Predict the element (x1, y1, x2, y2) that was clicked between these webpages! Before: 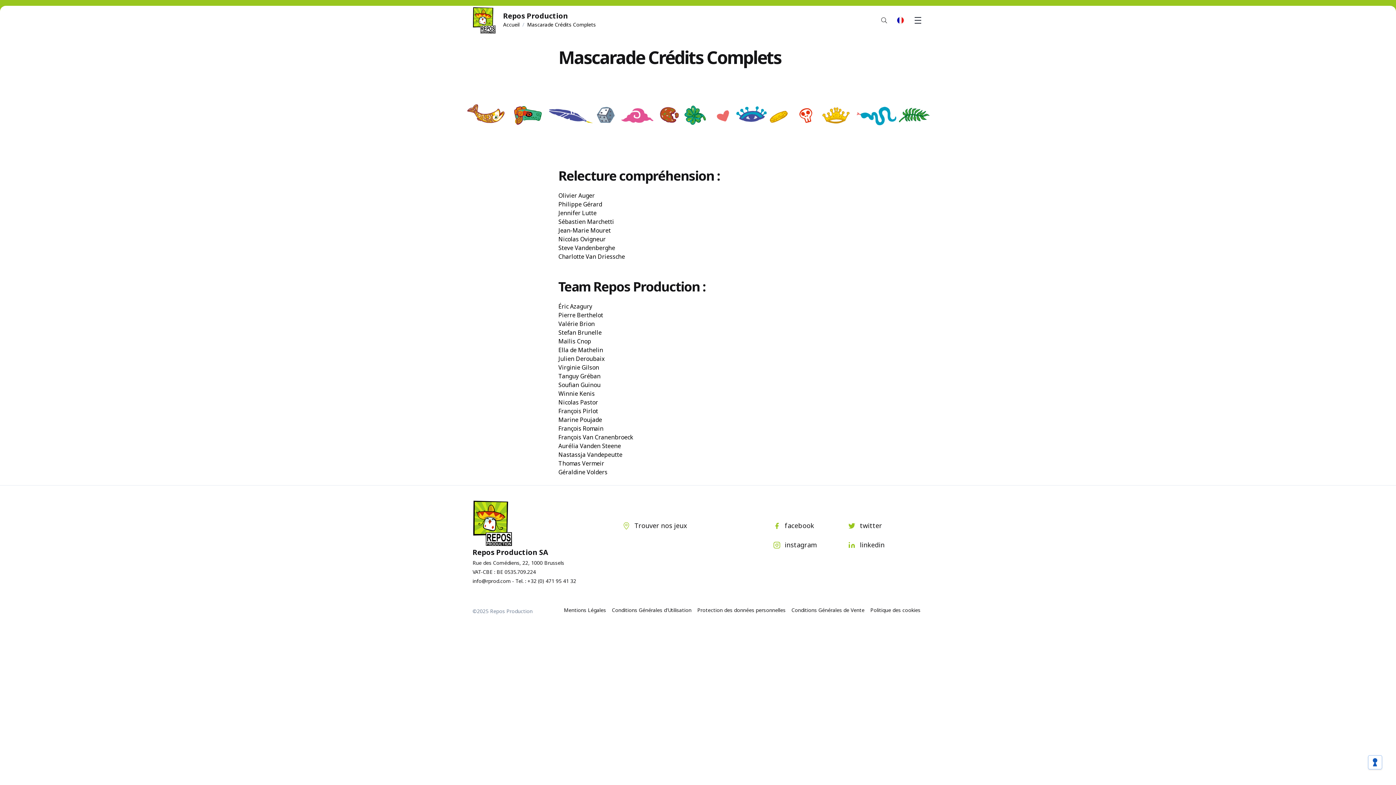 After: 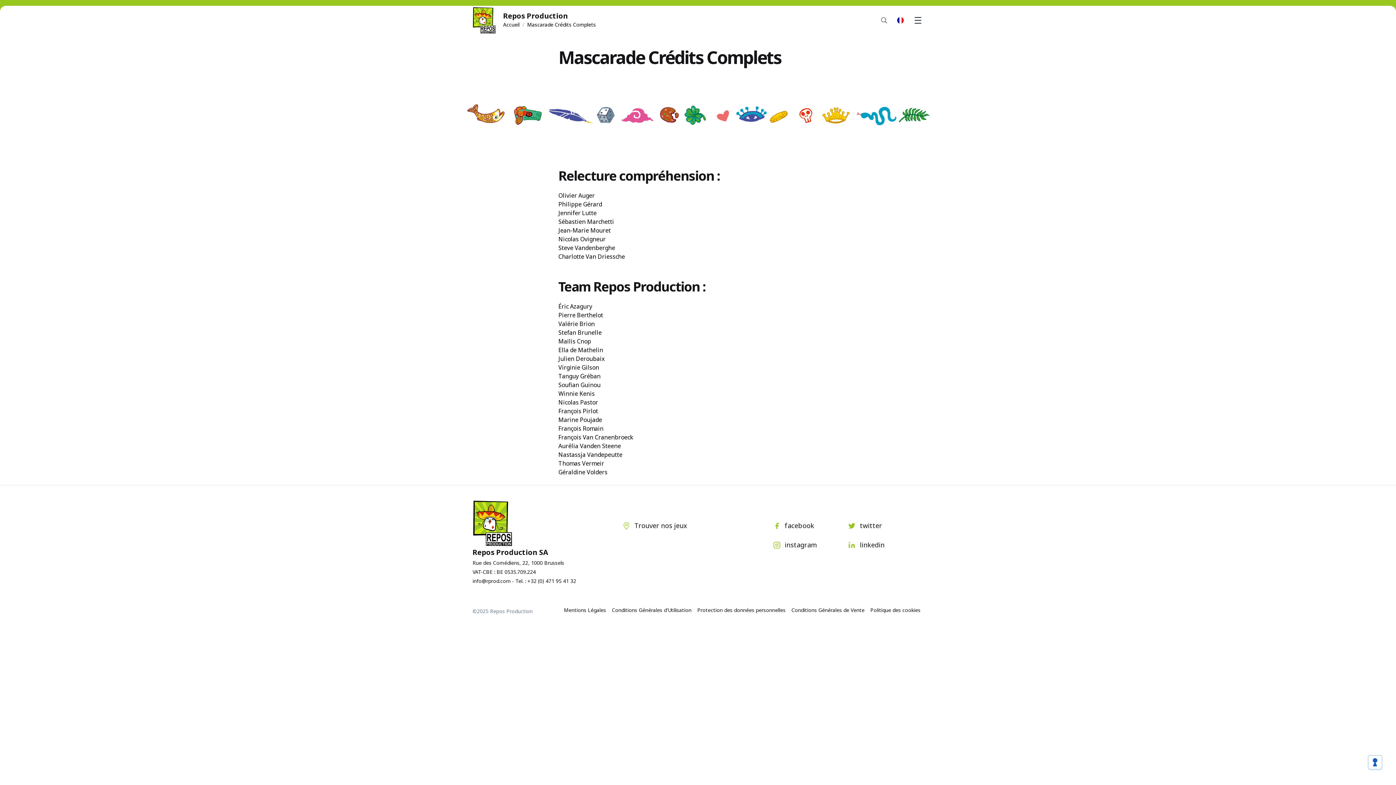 Action: bbox: (623, 520, 698, 531) label: Trouver nos jeux